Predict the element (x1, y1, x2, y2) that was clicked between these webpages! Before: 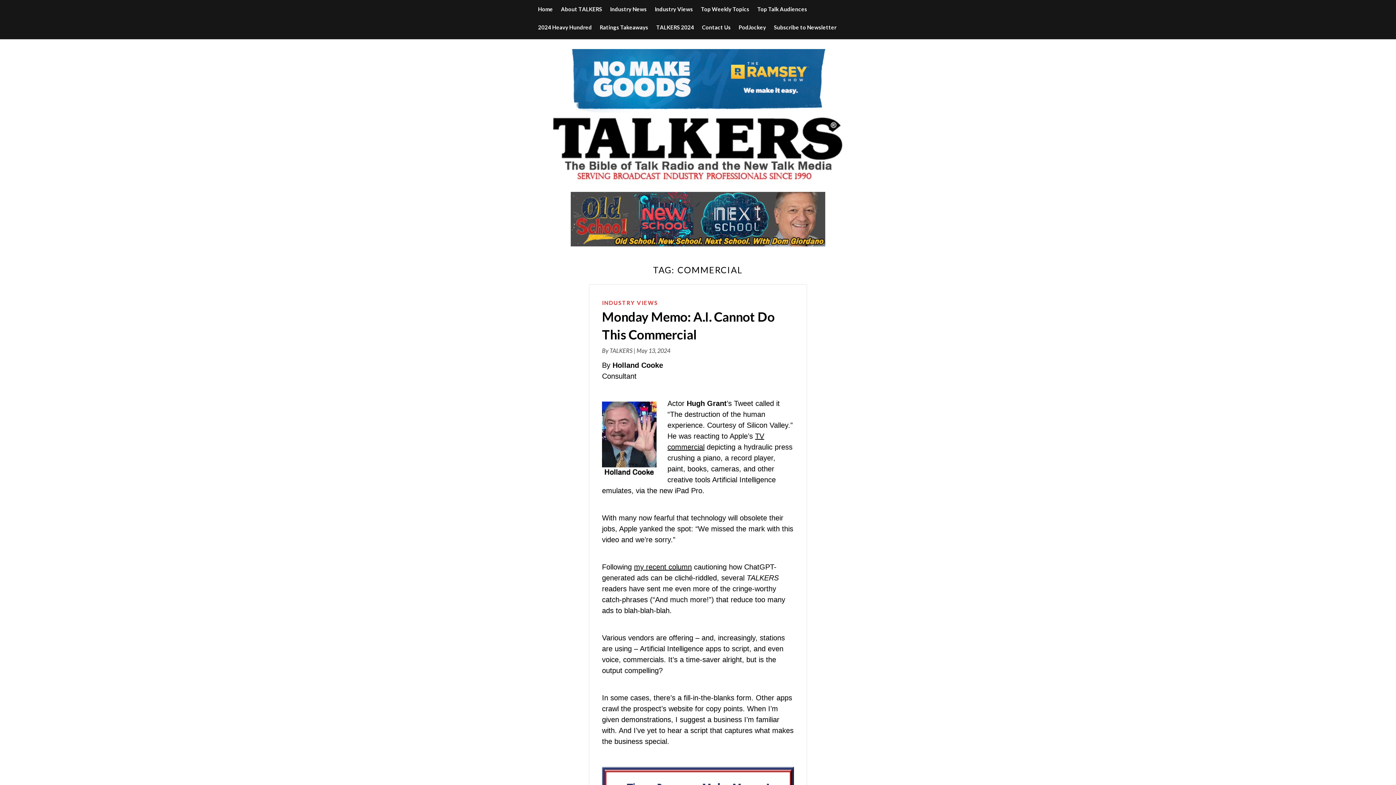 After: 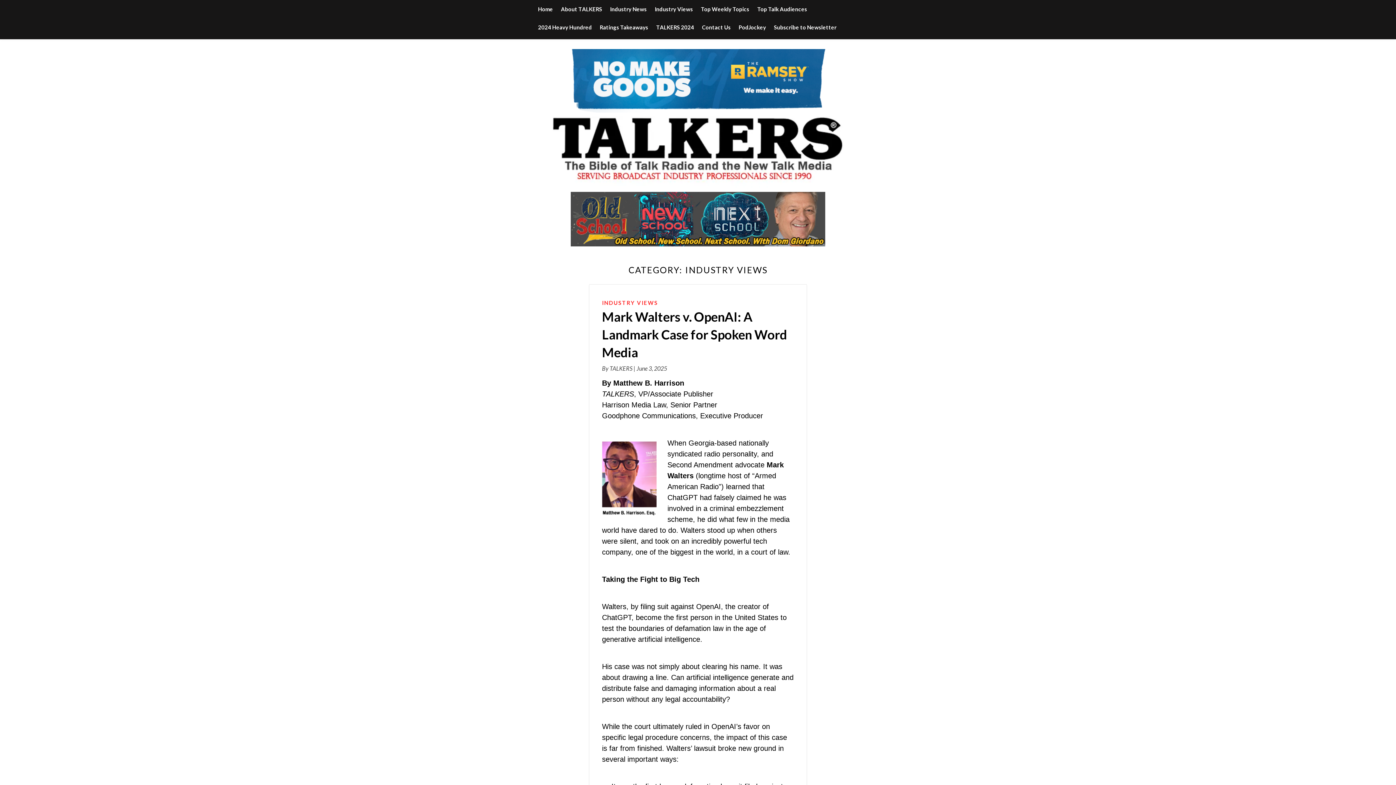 Action: label: INDUSTRY VIEWS bbox: (602, 299, 658, 306)